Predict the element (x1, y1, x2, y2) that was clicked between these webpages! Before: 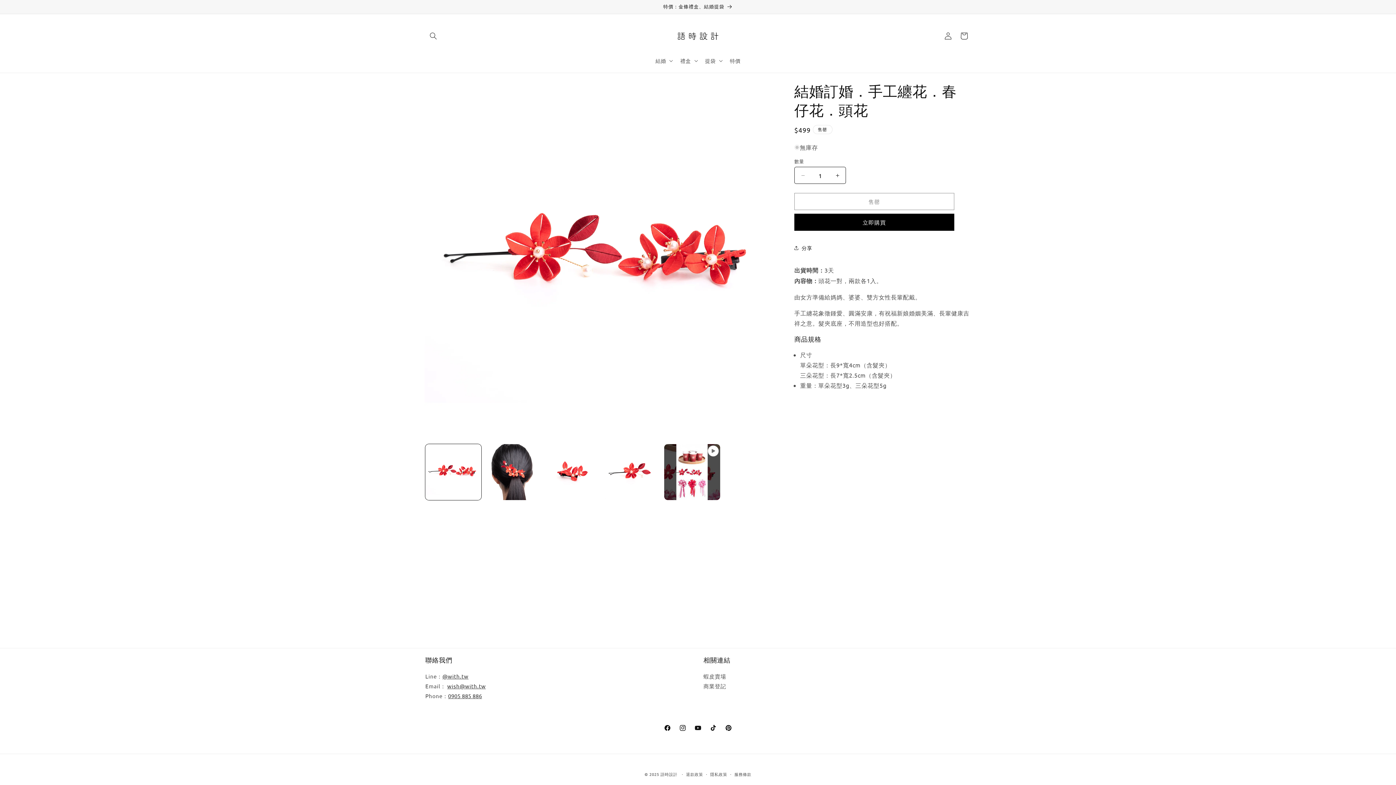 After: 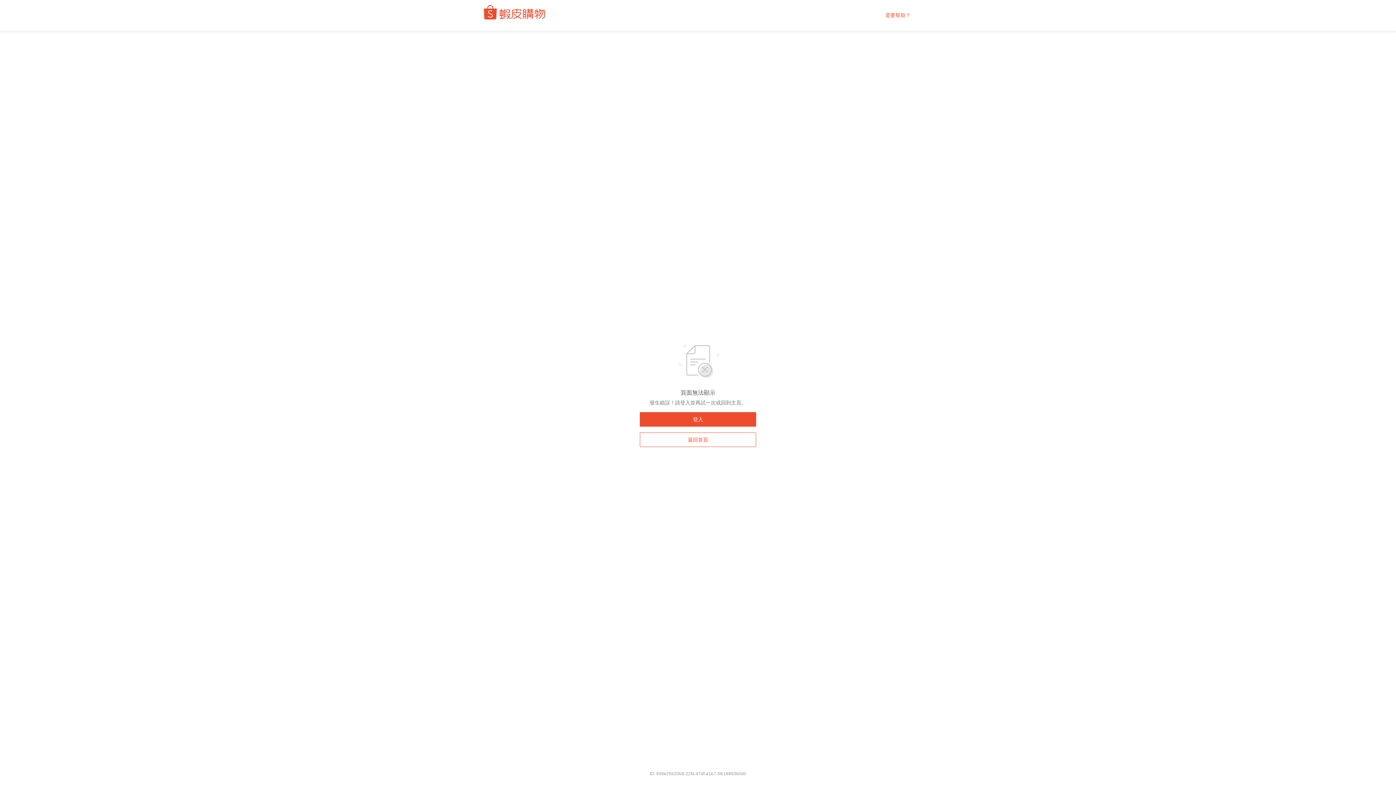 Action: label: 蝦皮賣場 bbox: (703, 671, 726, 681)